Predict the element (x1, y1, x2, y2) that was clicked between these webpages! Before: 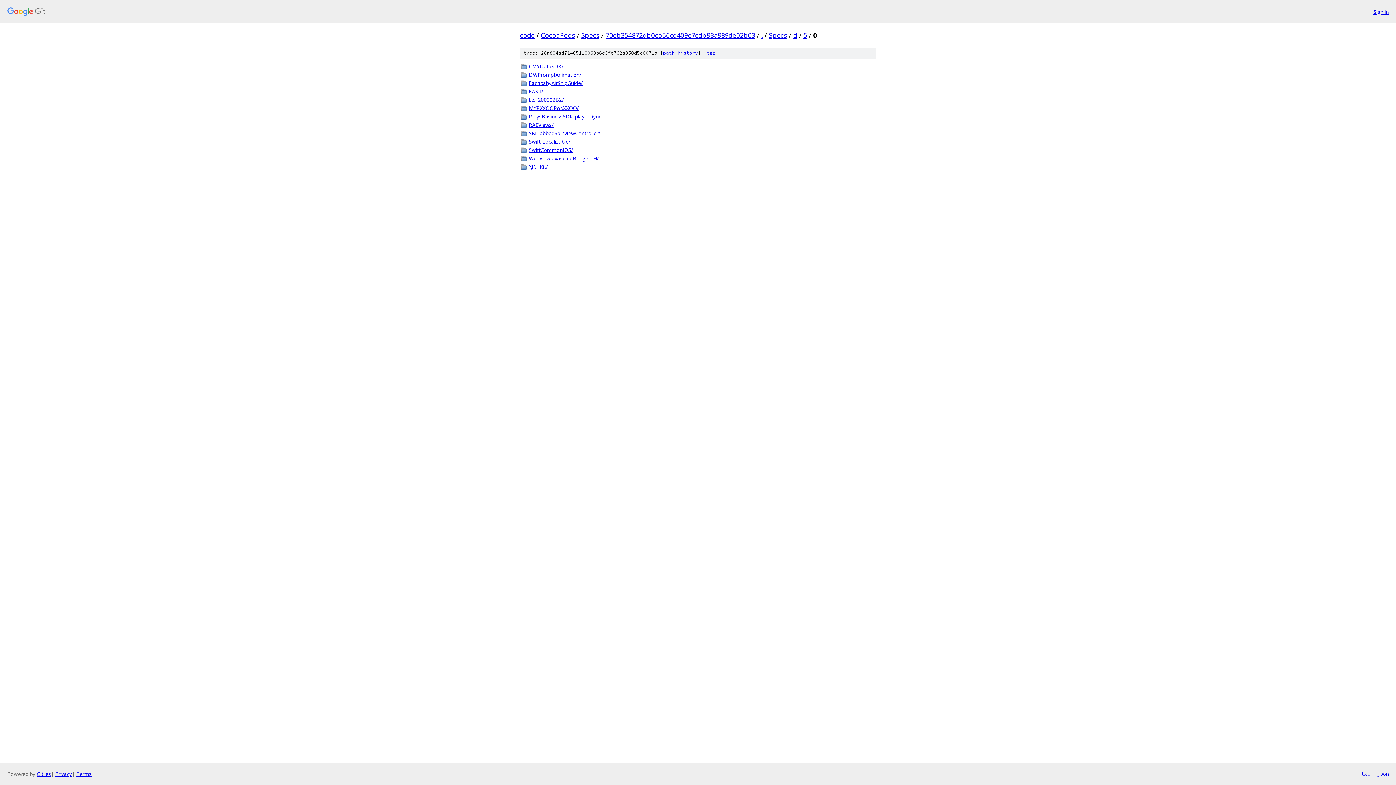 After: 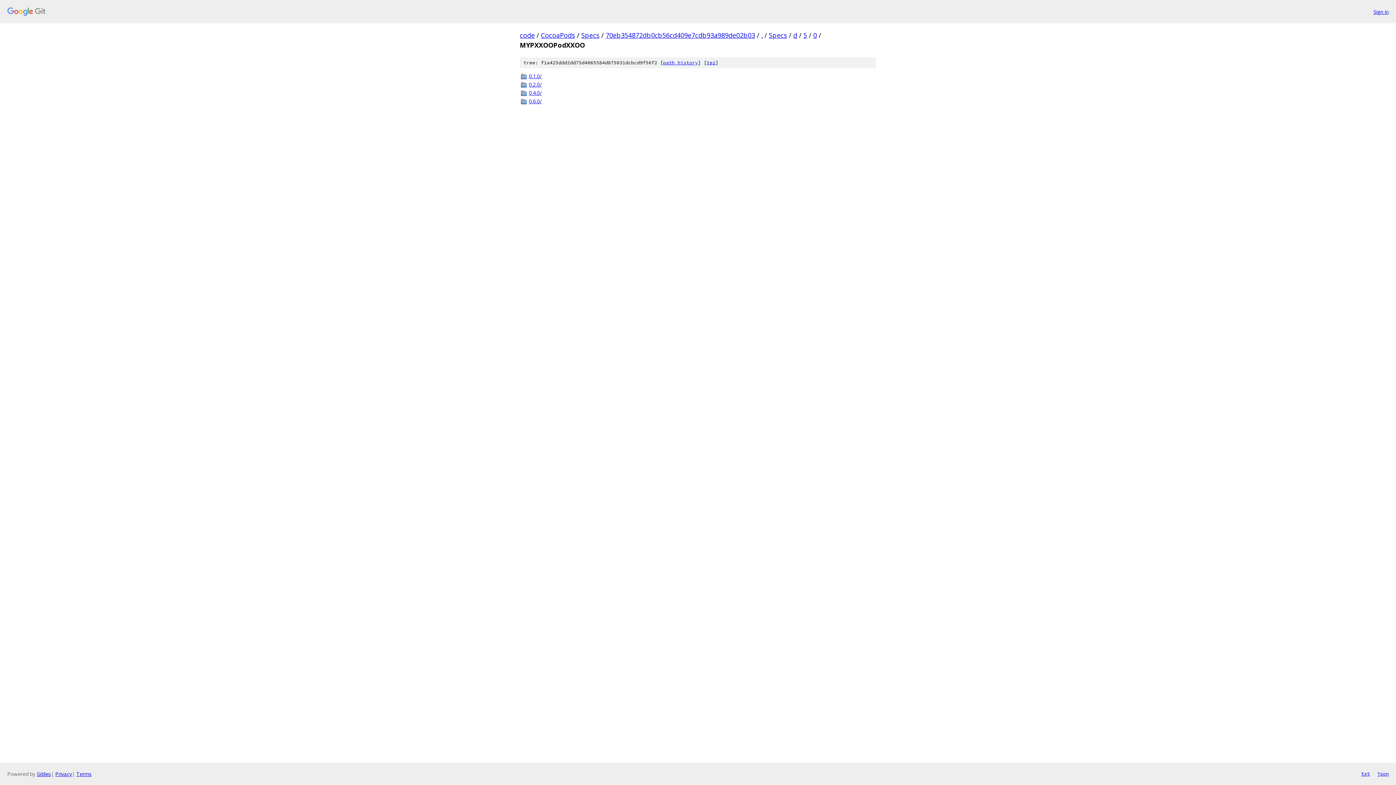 Action: bbox: (529, 104, 876, 112) label: MYPXXOOPodXXOO/